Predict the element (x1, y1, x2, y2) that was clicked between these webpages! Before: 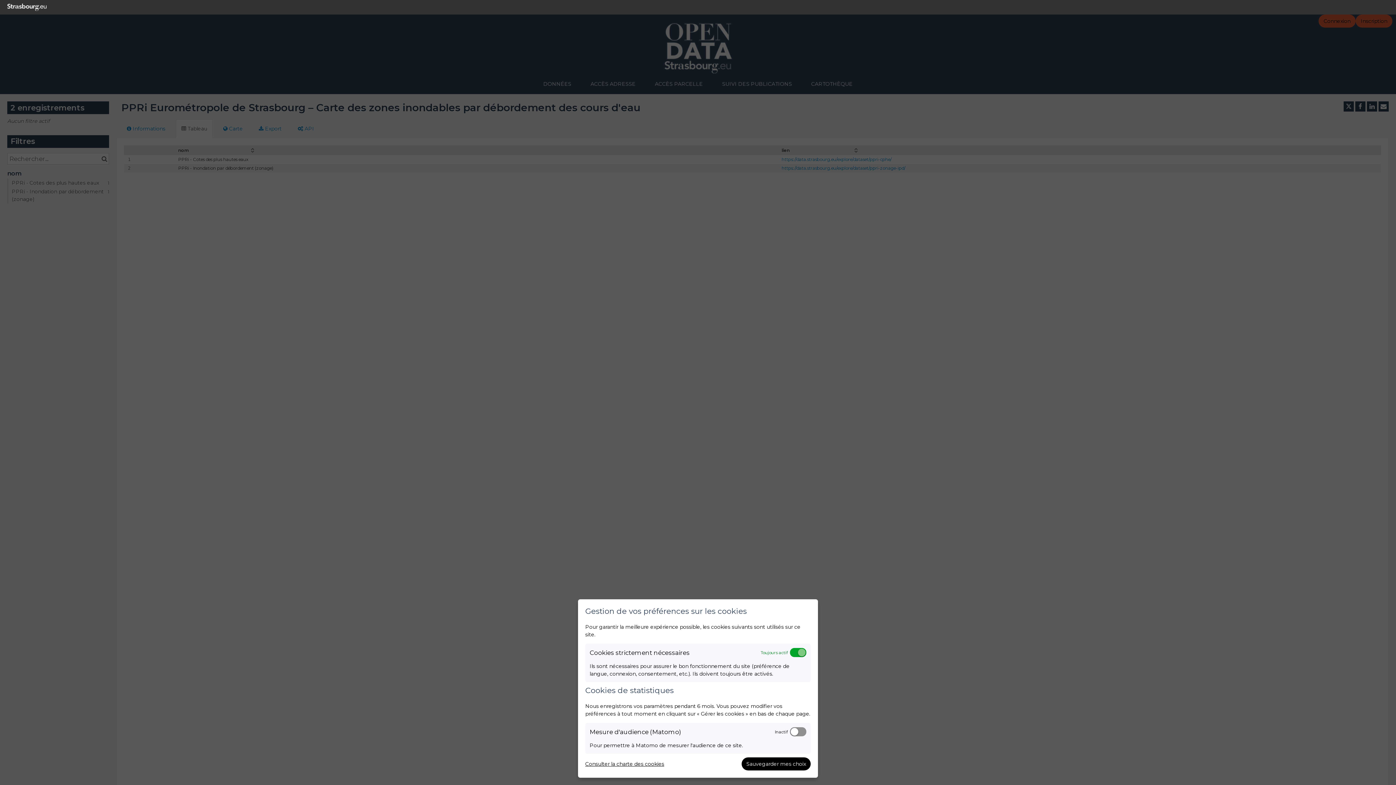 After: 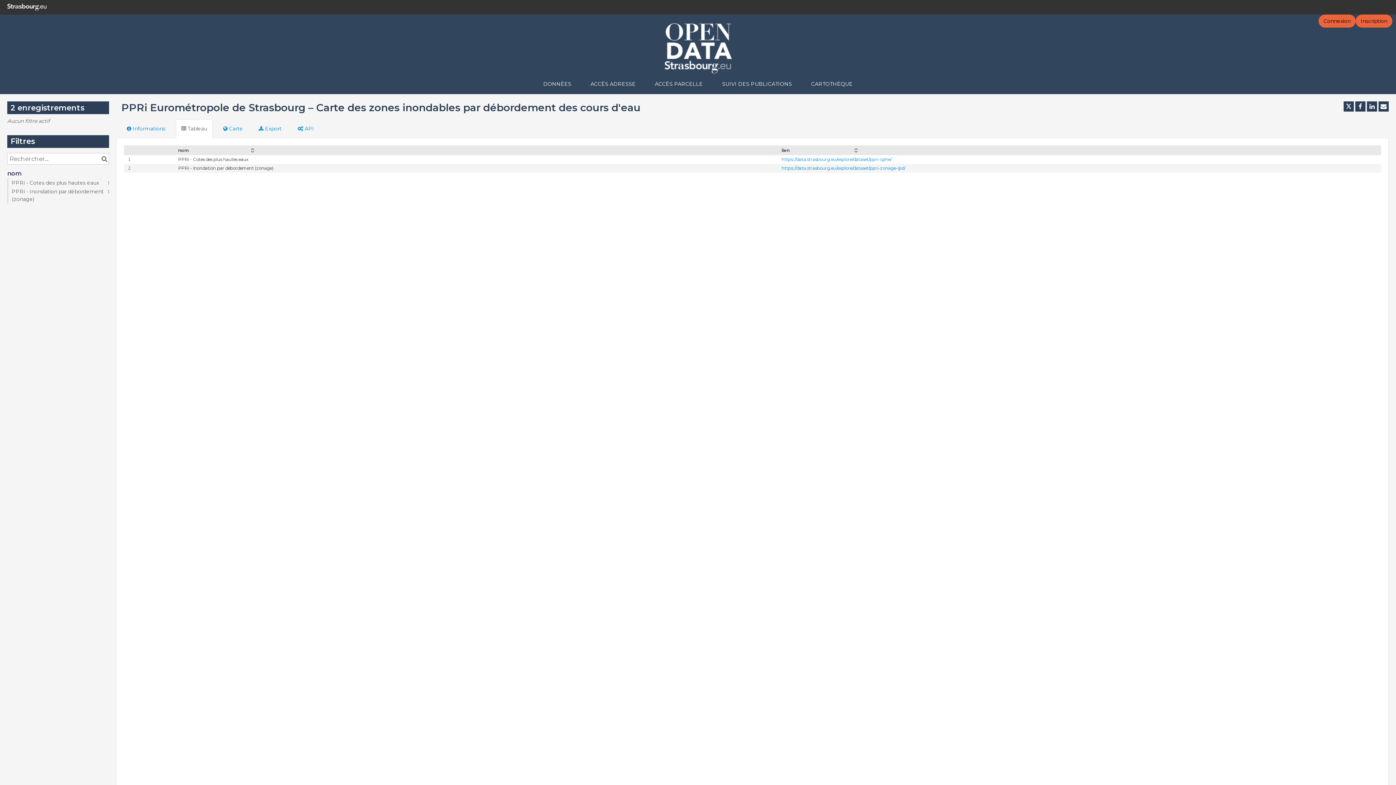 Action: label: Sauvegarder mes choix bbox: (741, 757, 810, 770)